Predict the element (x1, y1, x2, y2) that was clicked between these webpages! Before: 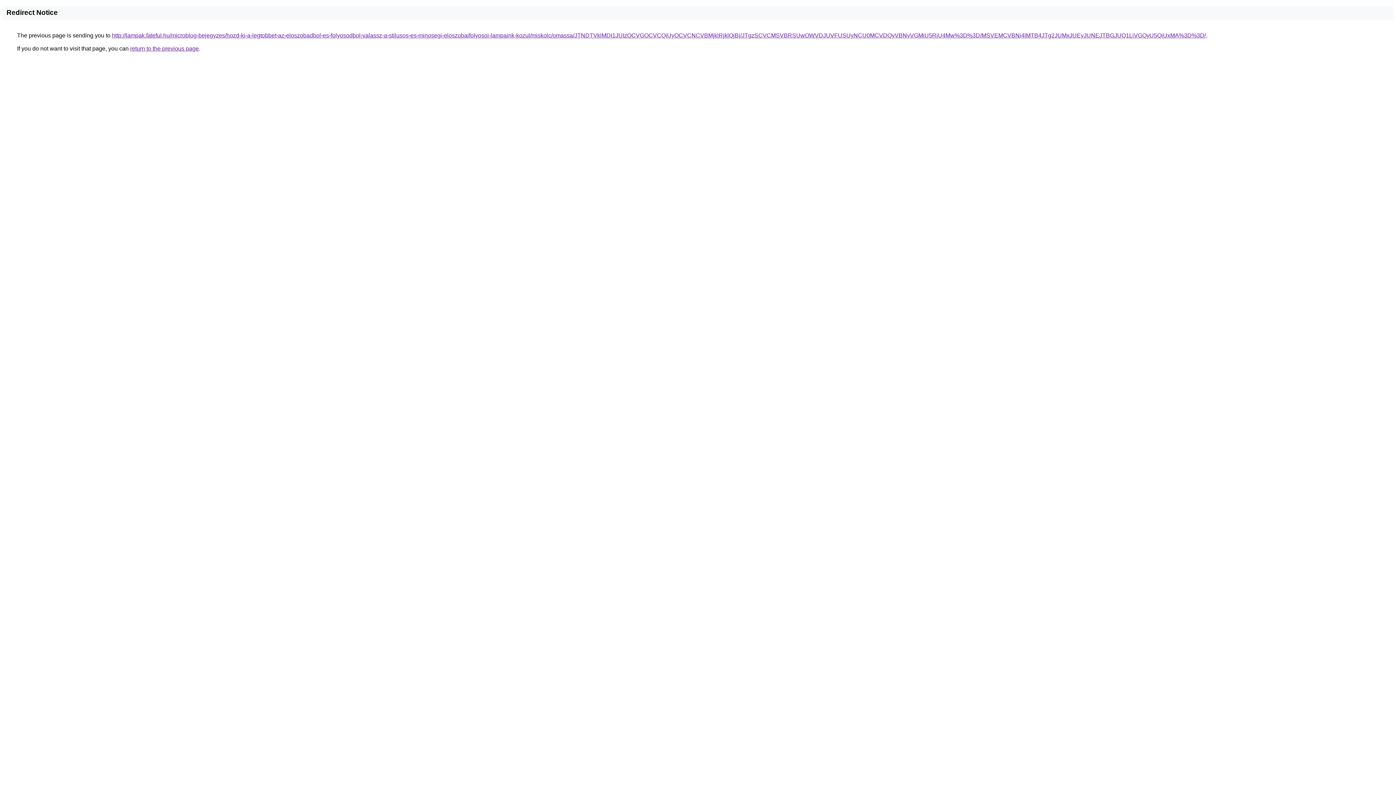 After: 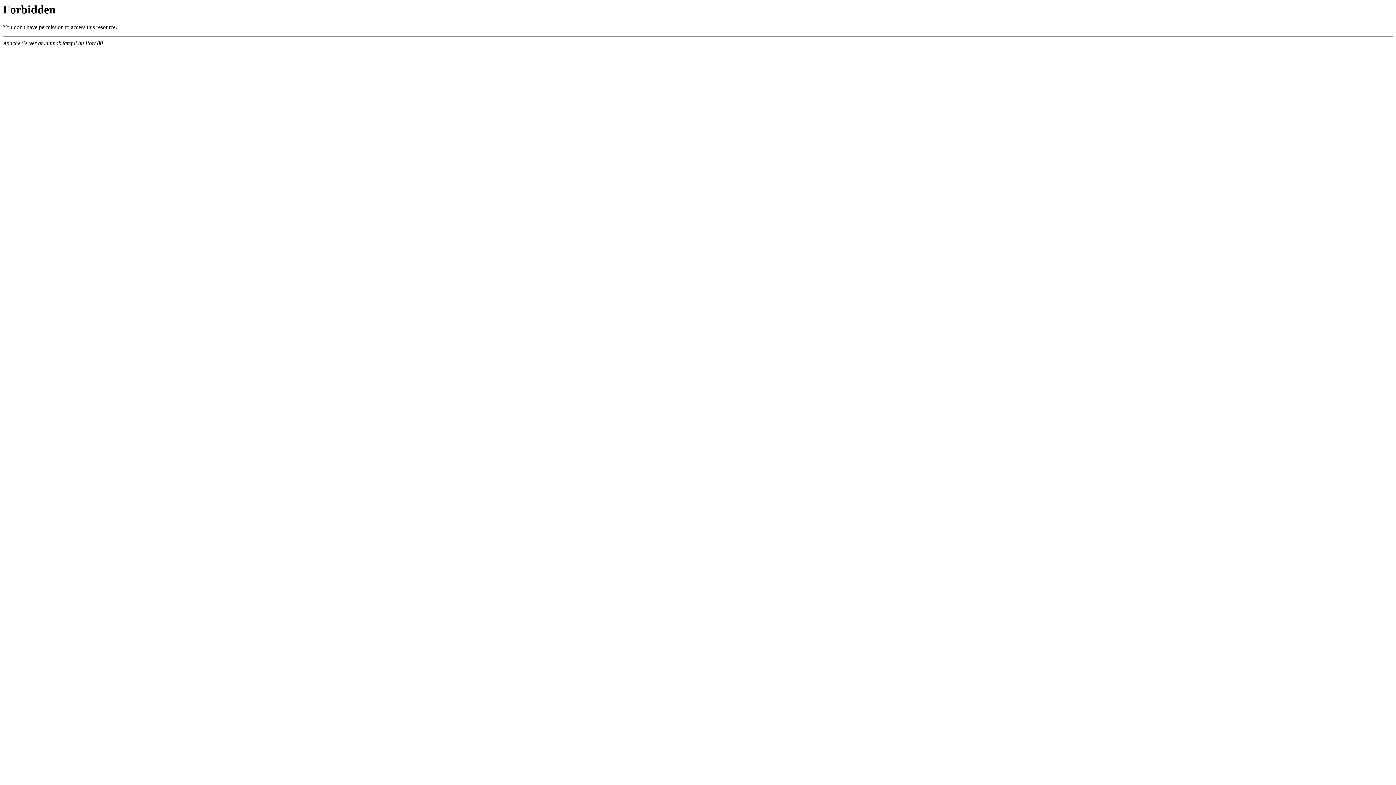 Action: label: http://lampak.fateful.hu/microblog-bejegyzes/hozd-ki-a-legtobbet-az-eloszobadbol-es-folyosodbol-valassz-a-stilusos-es-minosegi-eloszobaifolyosoi-lampaink-kozul/miskolc/omassa/JTNDTVklMDl1JUIzOCVGOCVCQiUyOCVCNCVBMjklRjklQjBj/JTgzSCVCMSVBRSUwOWVDJUVFUSUyNCU0MCVDQyVBNyVGMiU5RiU4Mw%3D%3D/MSVEMCVBNi4lMTB4JTg2JUMxJUEyJUNEJTBGJUQ1LiVGQyU5QiUxMA%3D%3D/ bbox: (112, 32, 1206, 38)